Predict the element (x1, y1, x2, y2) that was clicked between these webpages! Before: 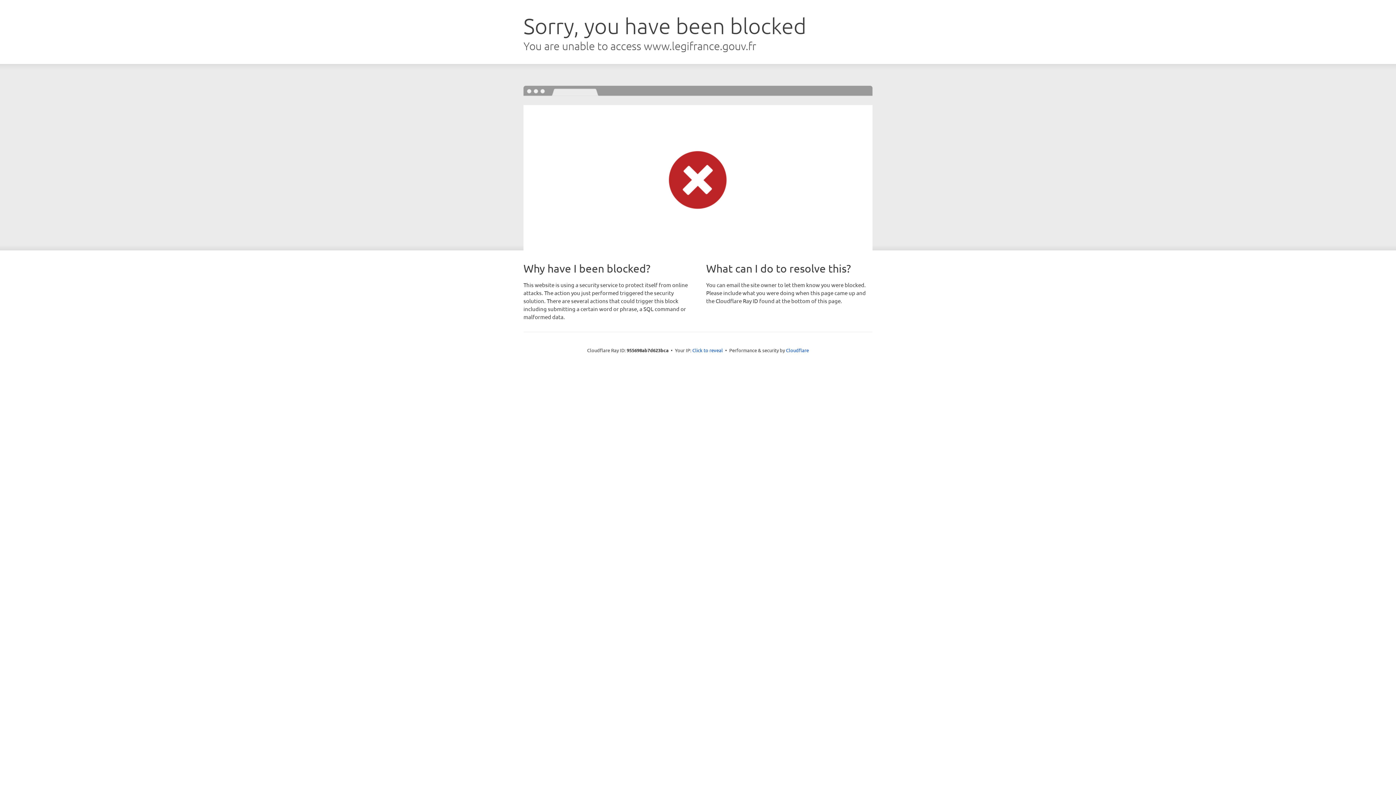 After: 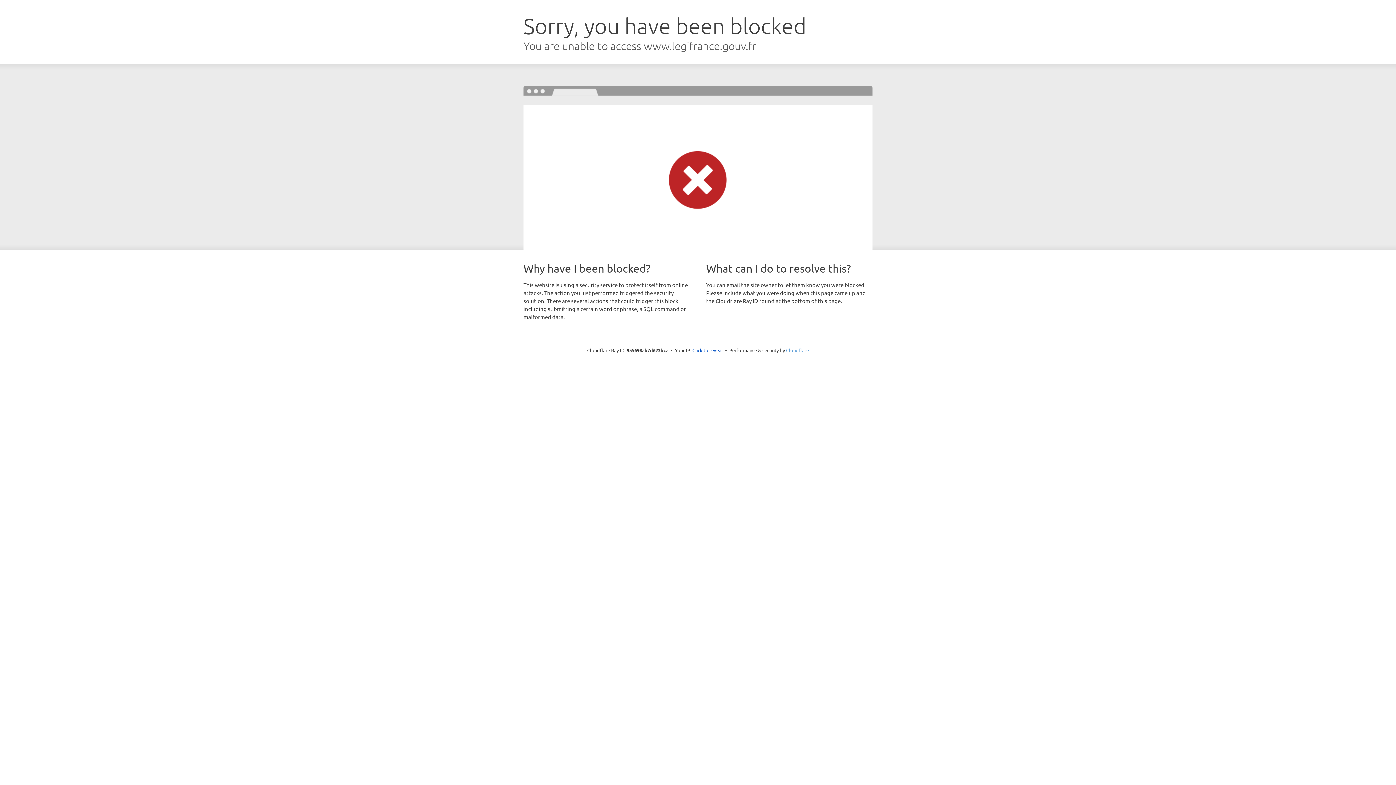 Action: bbox: (786, 347, 809, 353) label: Cloudflare